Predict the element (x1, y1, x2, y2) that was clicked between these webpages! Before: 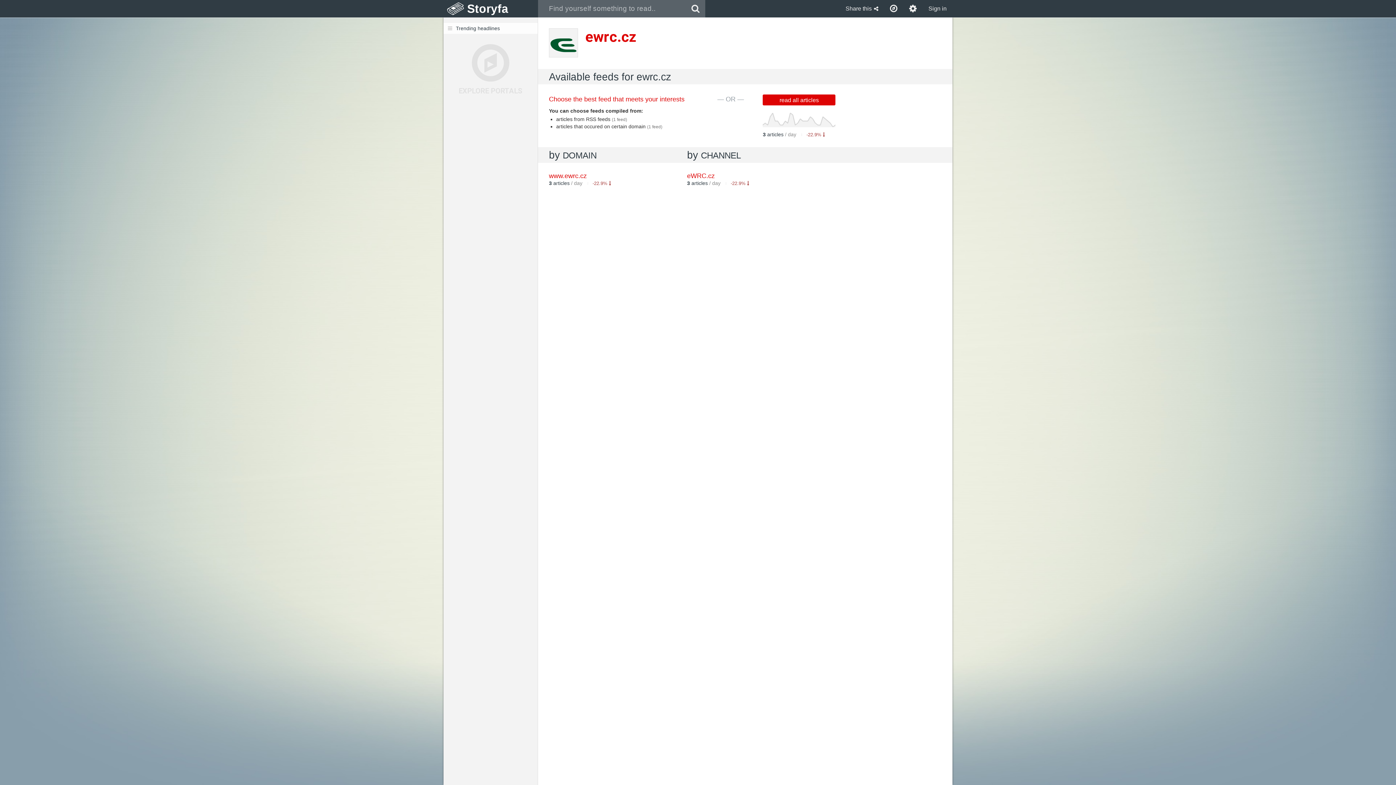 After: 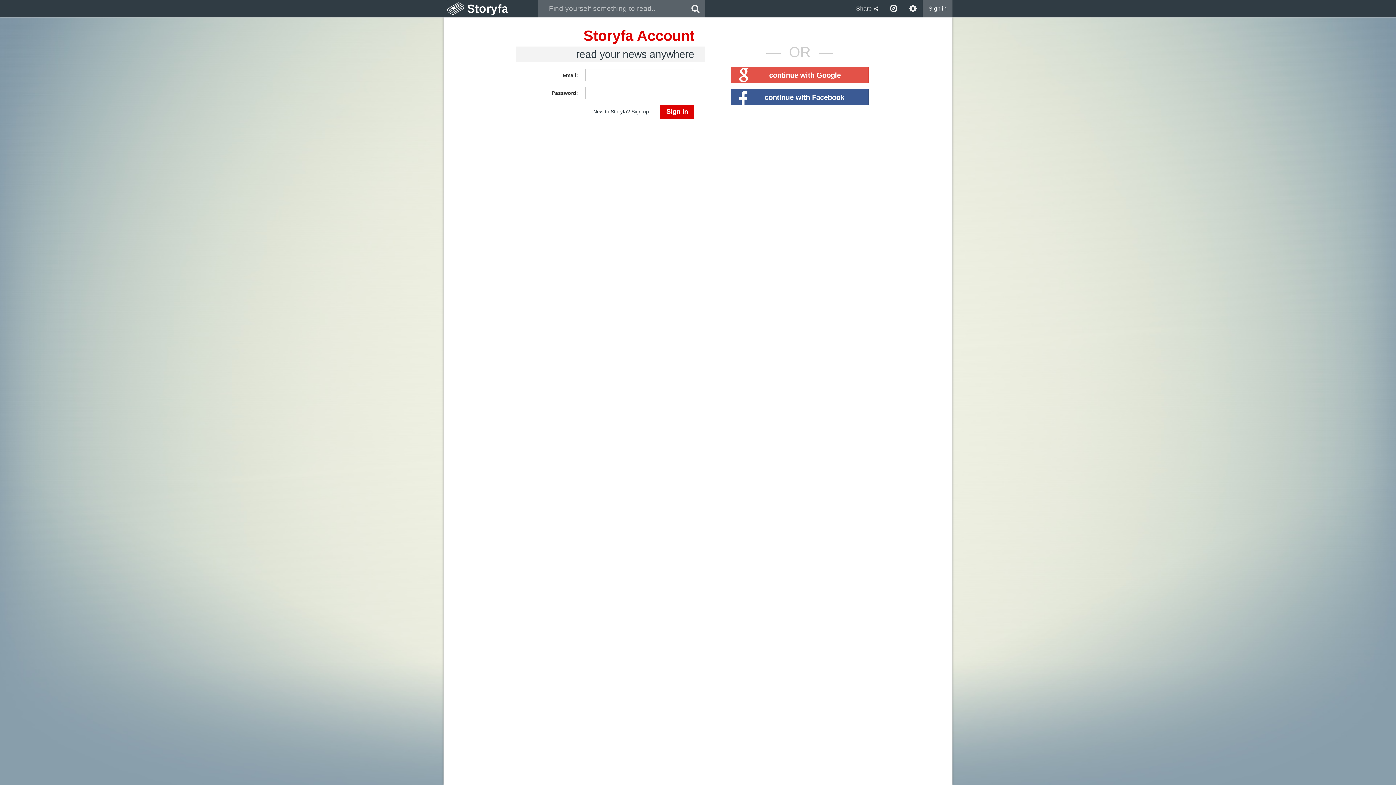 Action: label: Sign in bbox: (922, 0, 952, 17)